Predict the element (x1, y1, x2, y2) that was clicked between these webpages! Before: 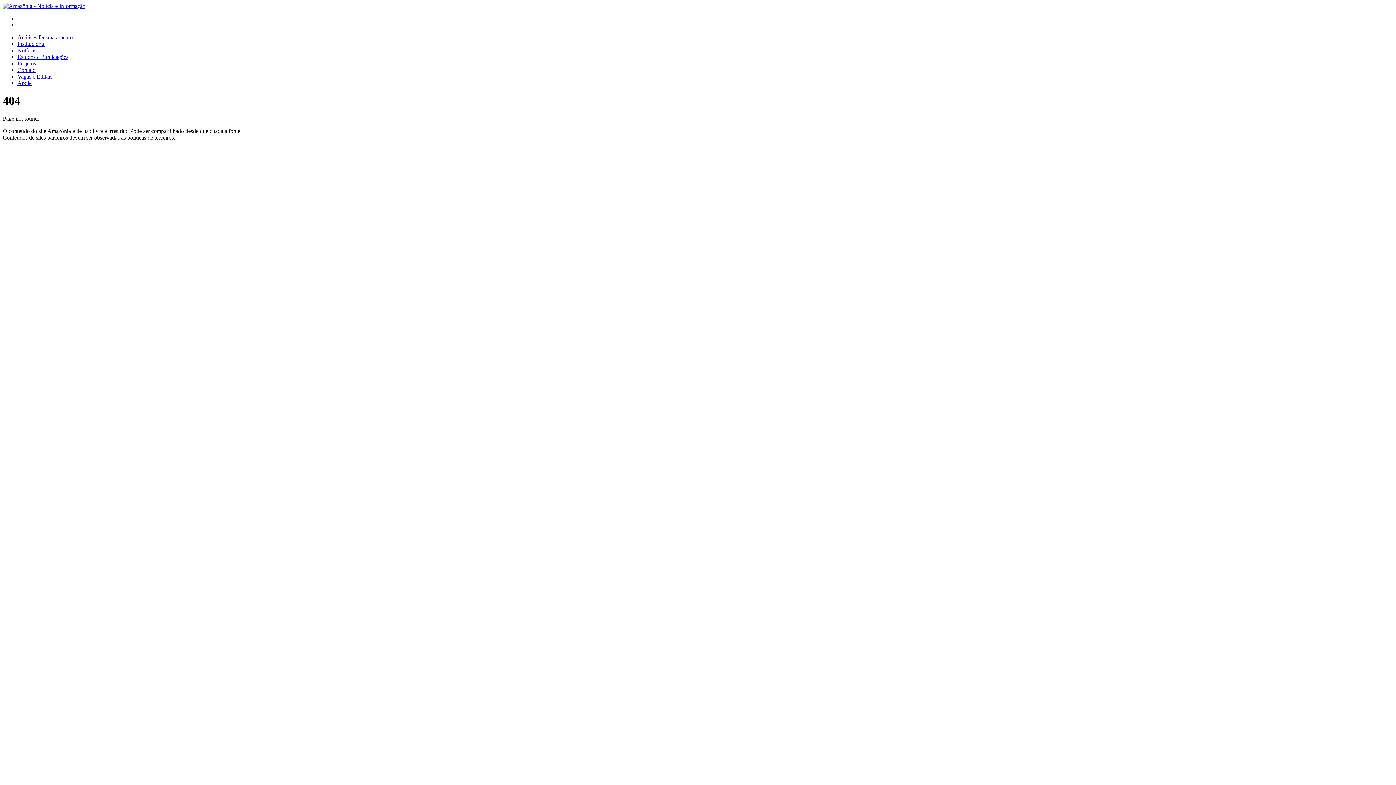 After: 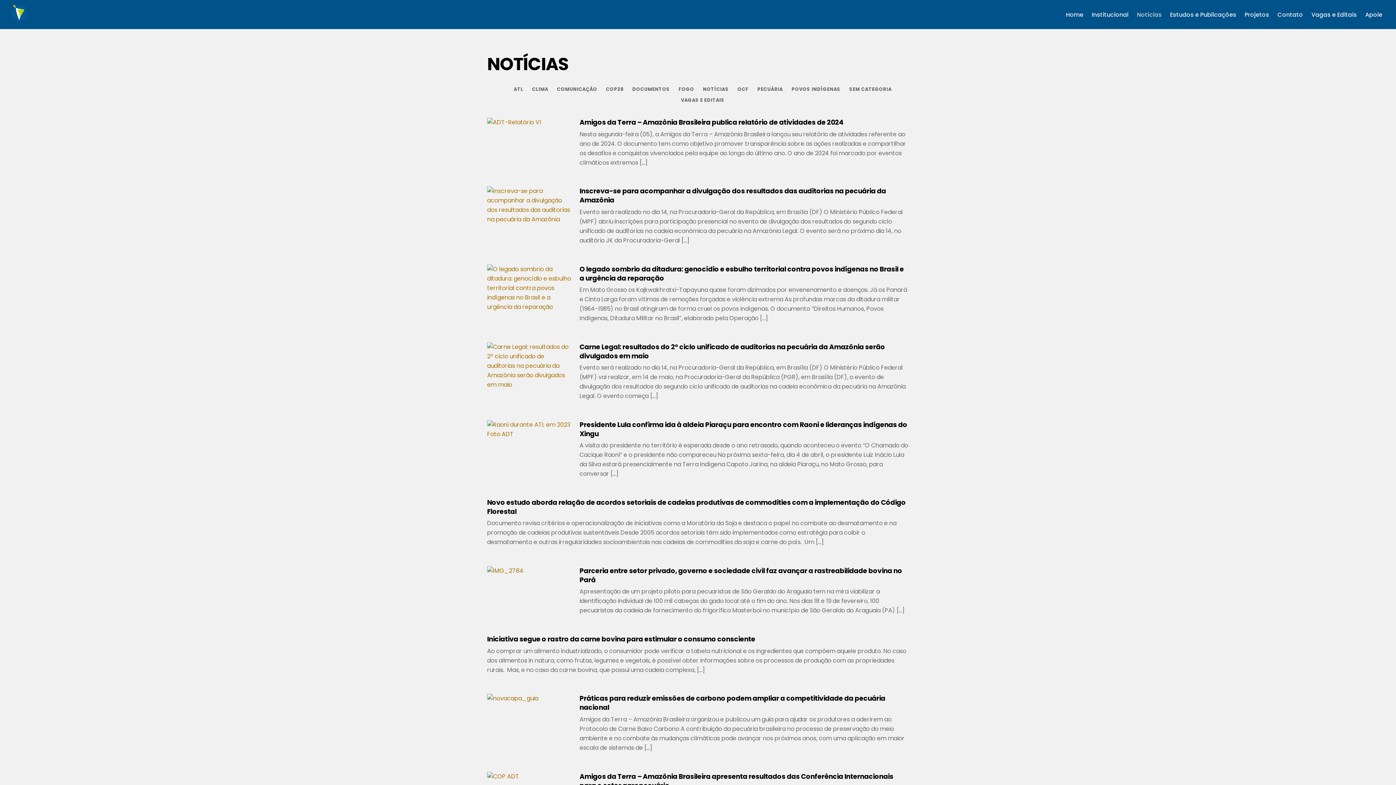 Action: label: Notícias bbox: (17, 47, 36, 53)